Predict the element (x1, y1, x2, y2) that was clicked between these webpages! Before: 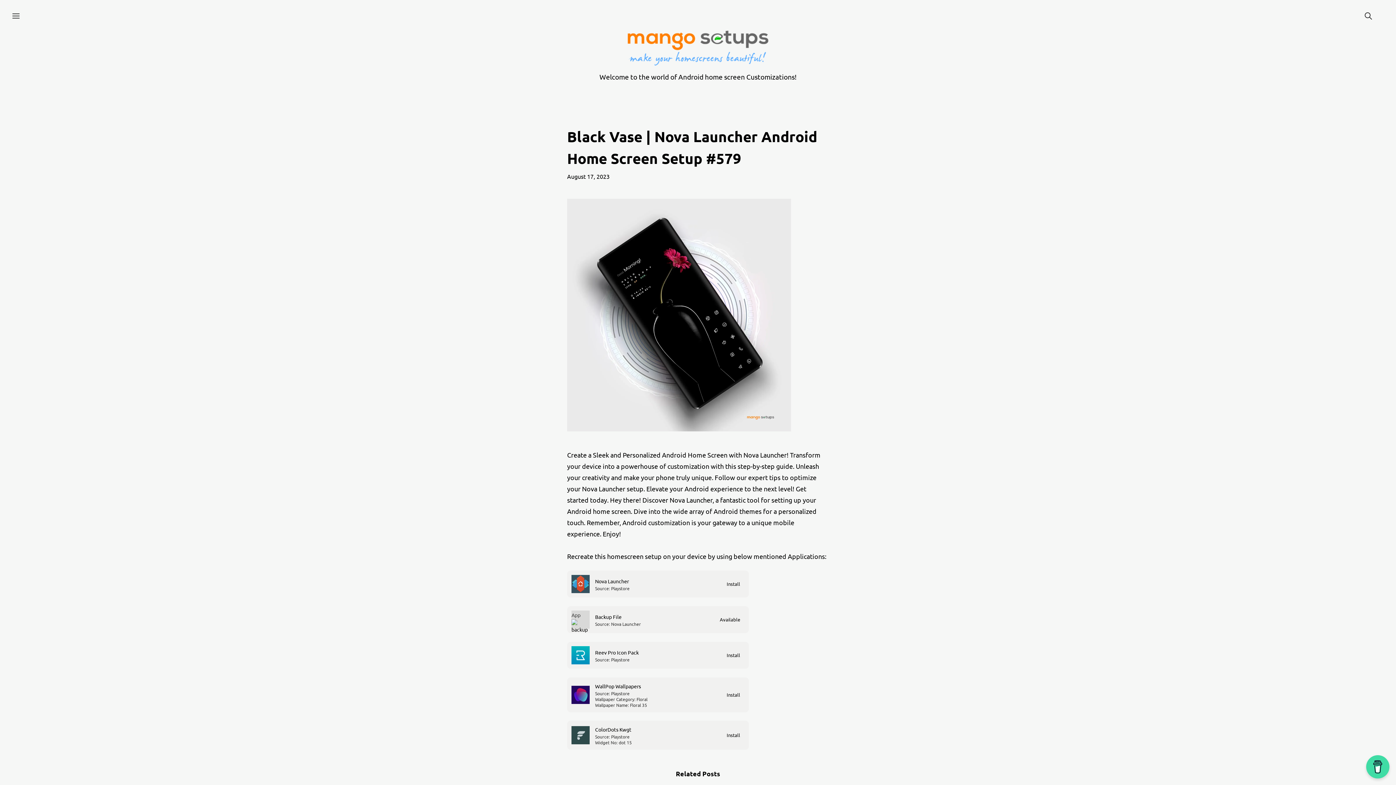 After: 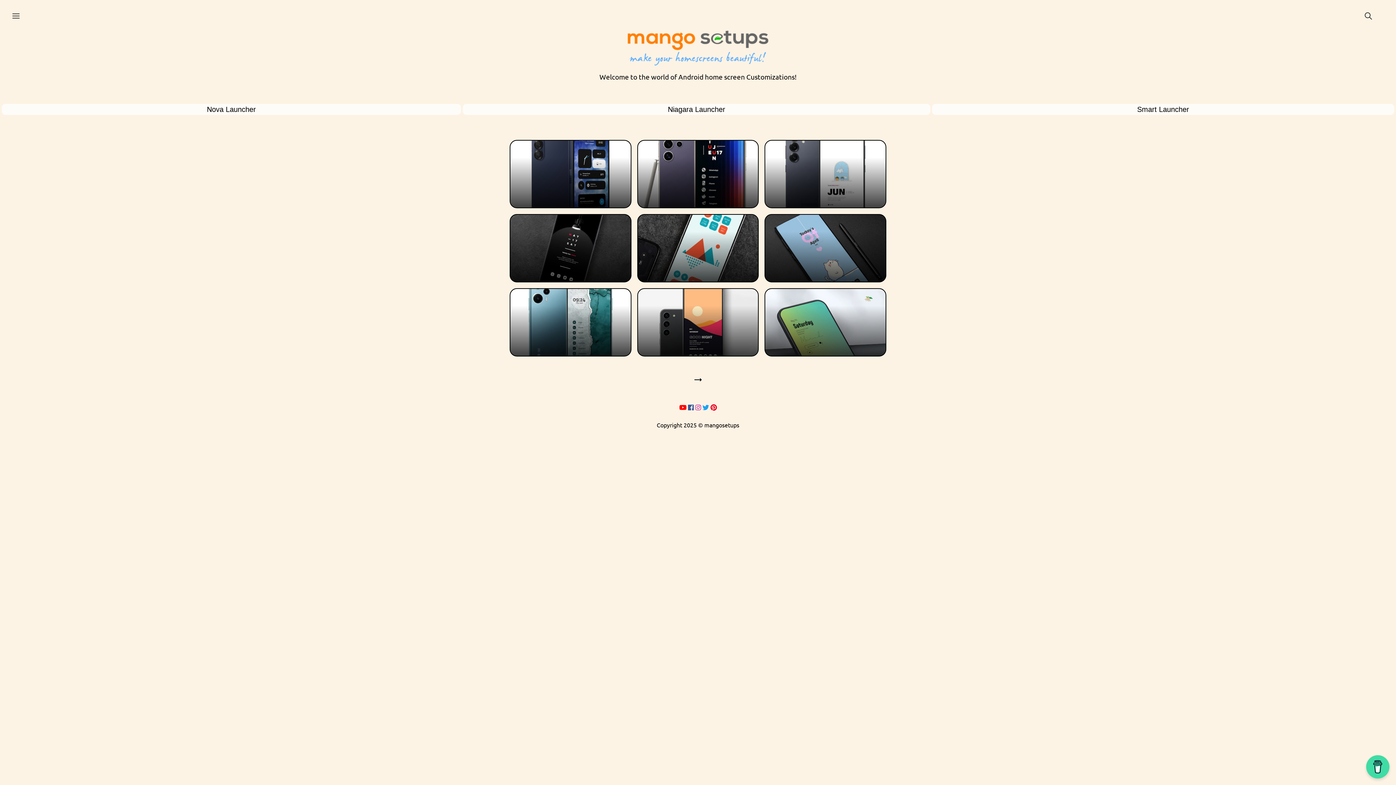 Action: bbox: (509, 20, 886, 71)